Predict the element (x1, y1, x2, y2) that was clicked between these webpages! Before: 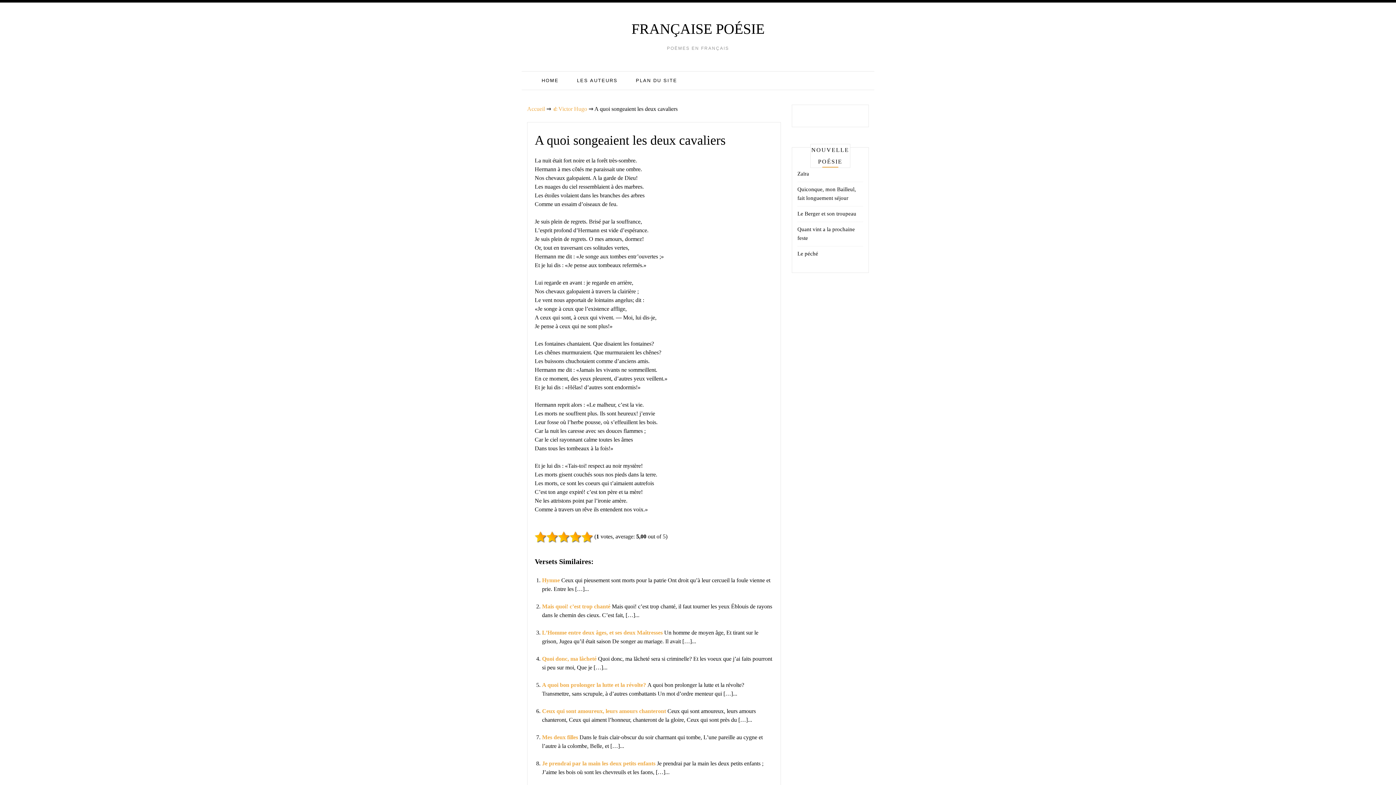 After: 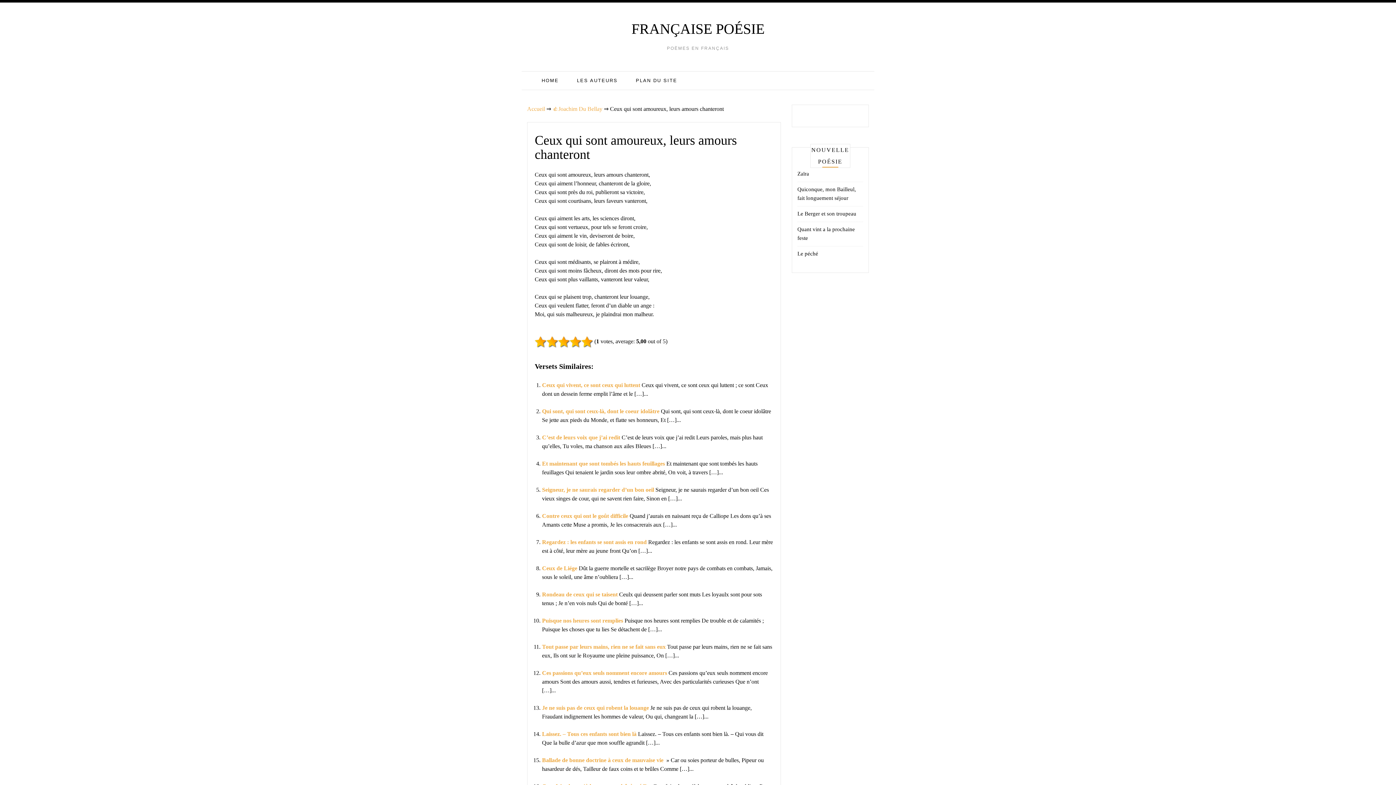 Action: bbox: (542, 708, 667, 714) label: Ceux qui sont amoureux, leurs amours chanteront 